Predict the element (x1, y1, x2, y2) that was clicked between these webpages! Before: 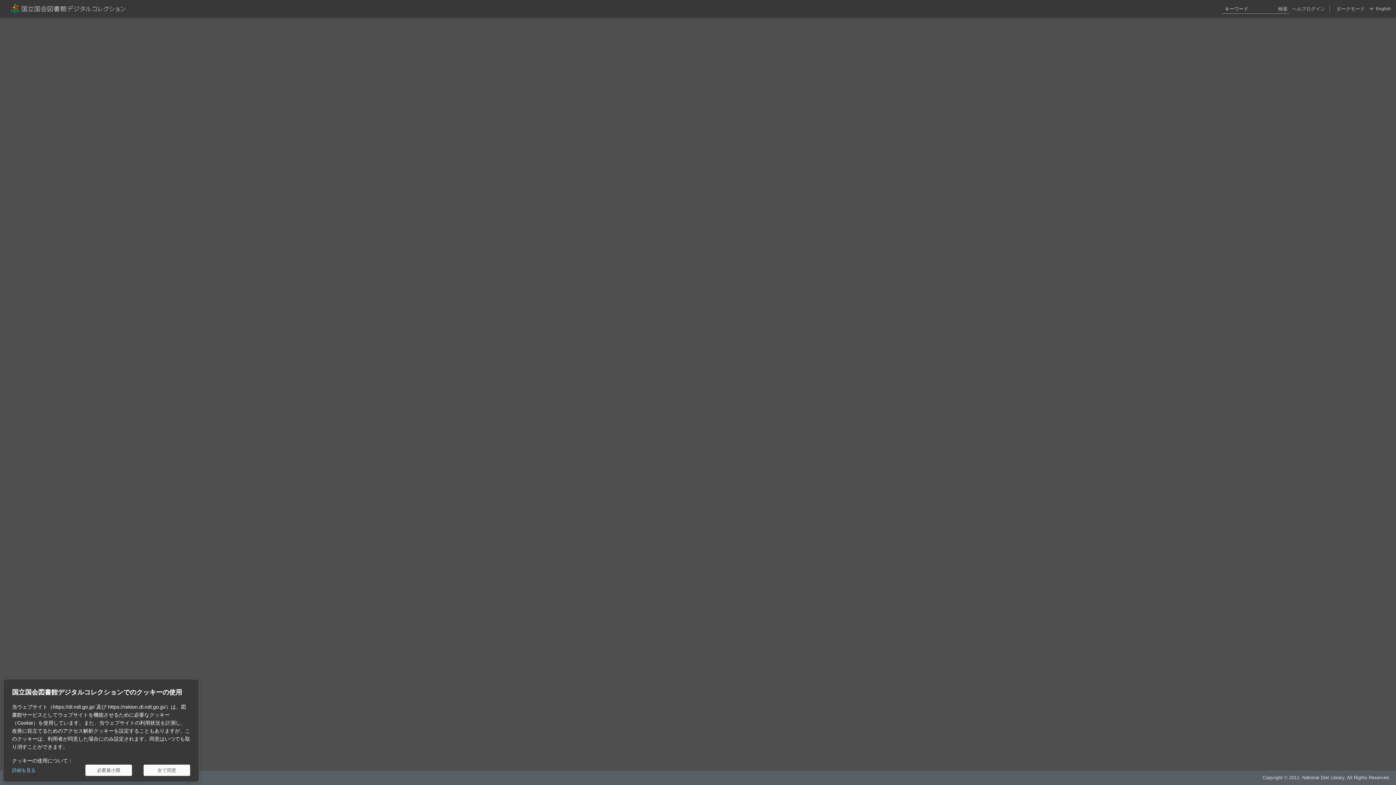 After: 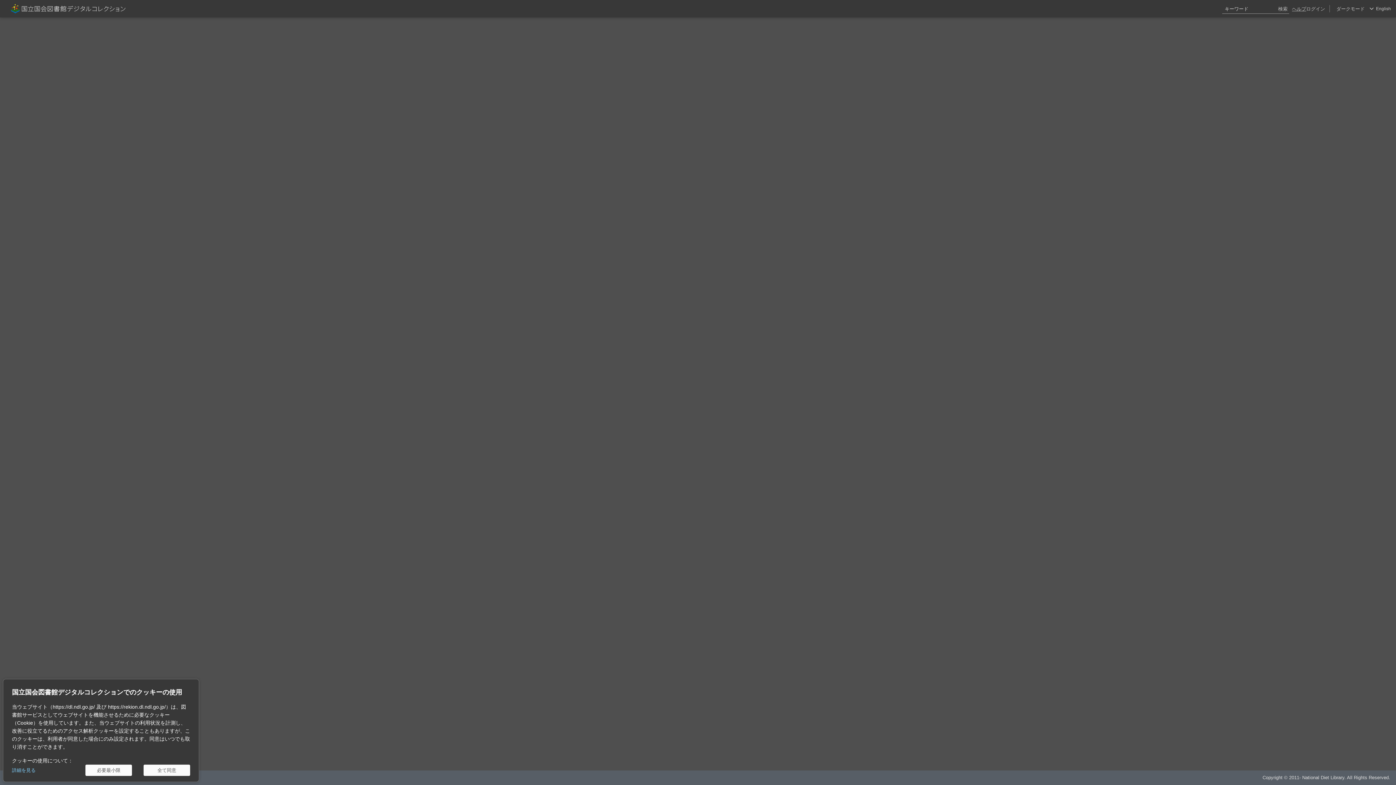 Action: label: ヘルプ bbox: (1292, 0, 1306, 17)